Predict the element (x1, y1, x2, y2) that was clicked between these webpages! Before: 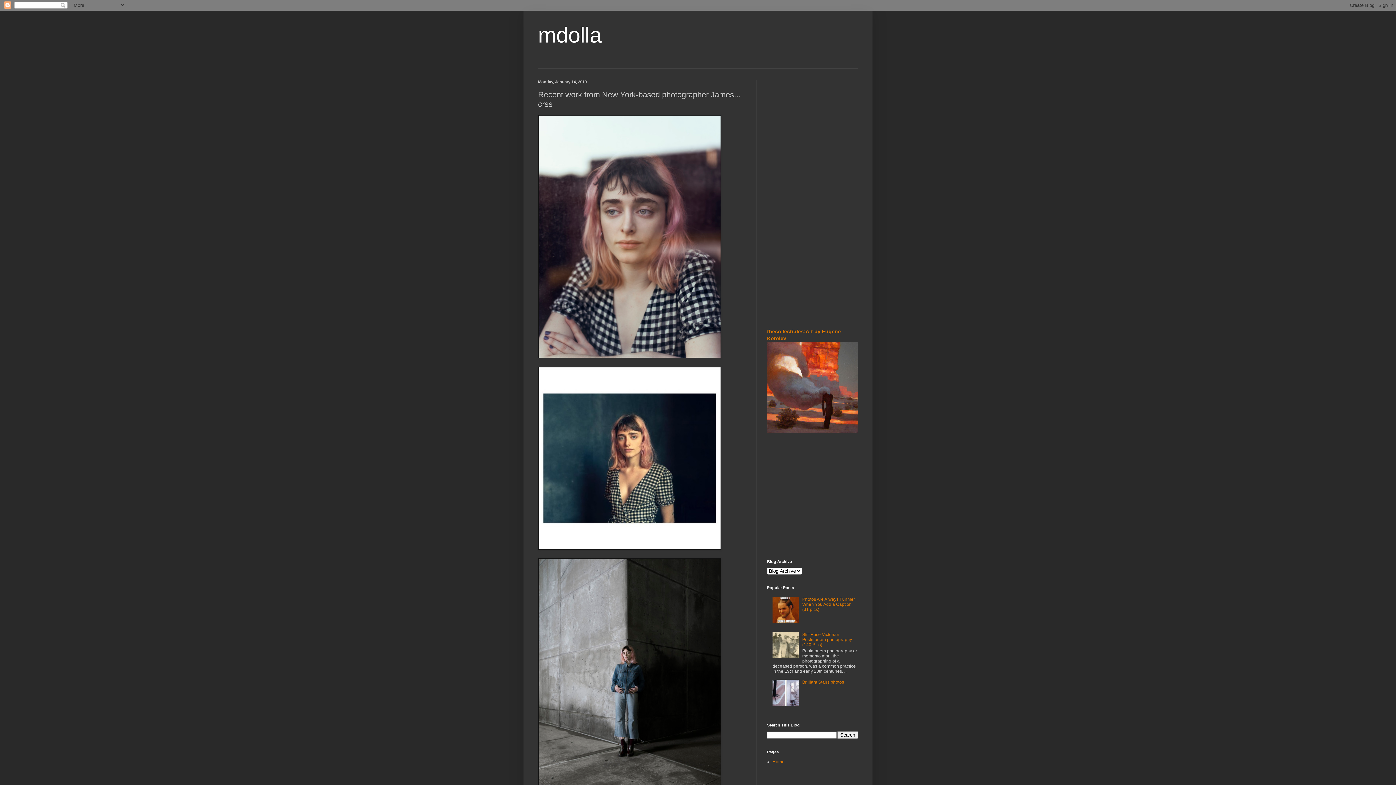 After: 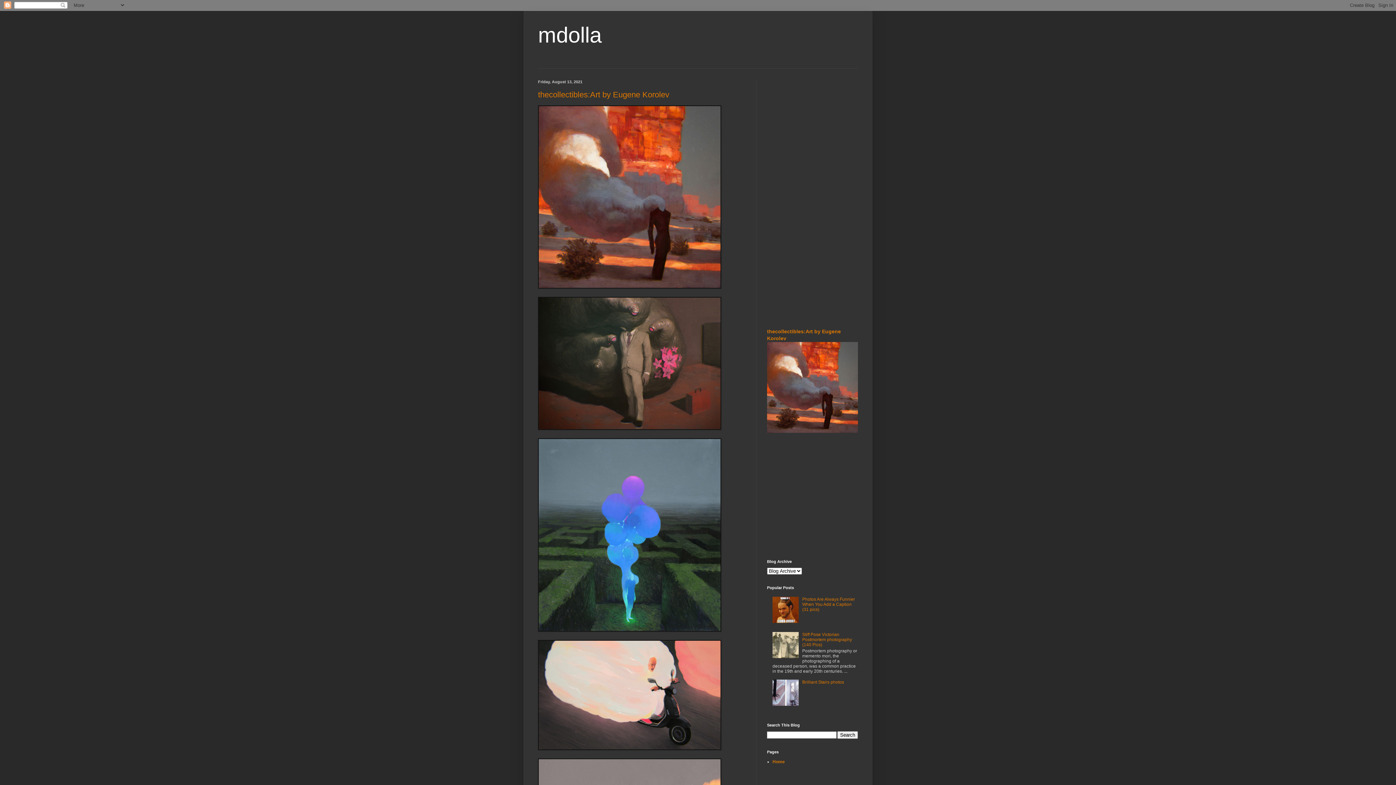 Action: bbox: (772, 759, 784, 764) label: Home